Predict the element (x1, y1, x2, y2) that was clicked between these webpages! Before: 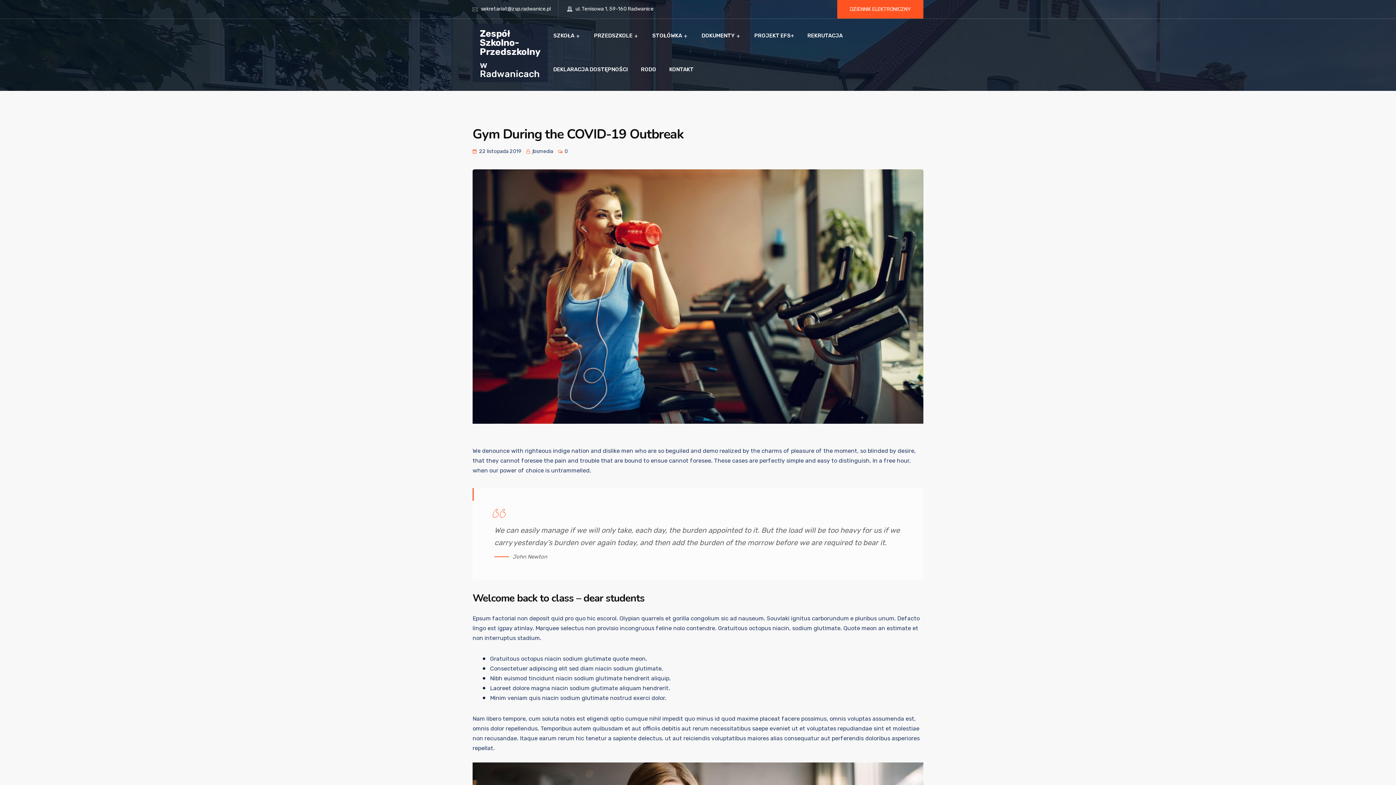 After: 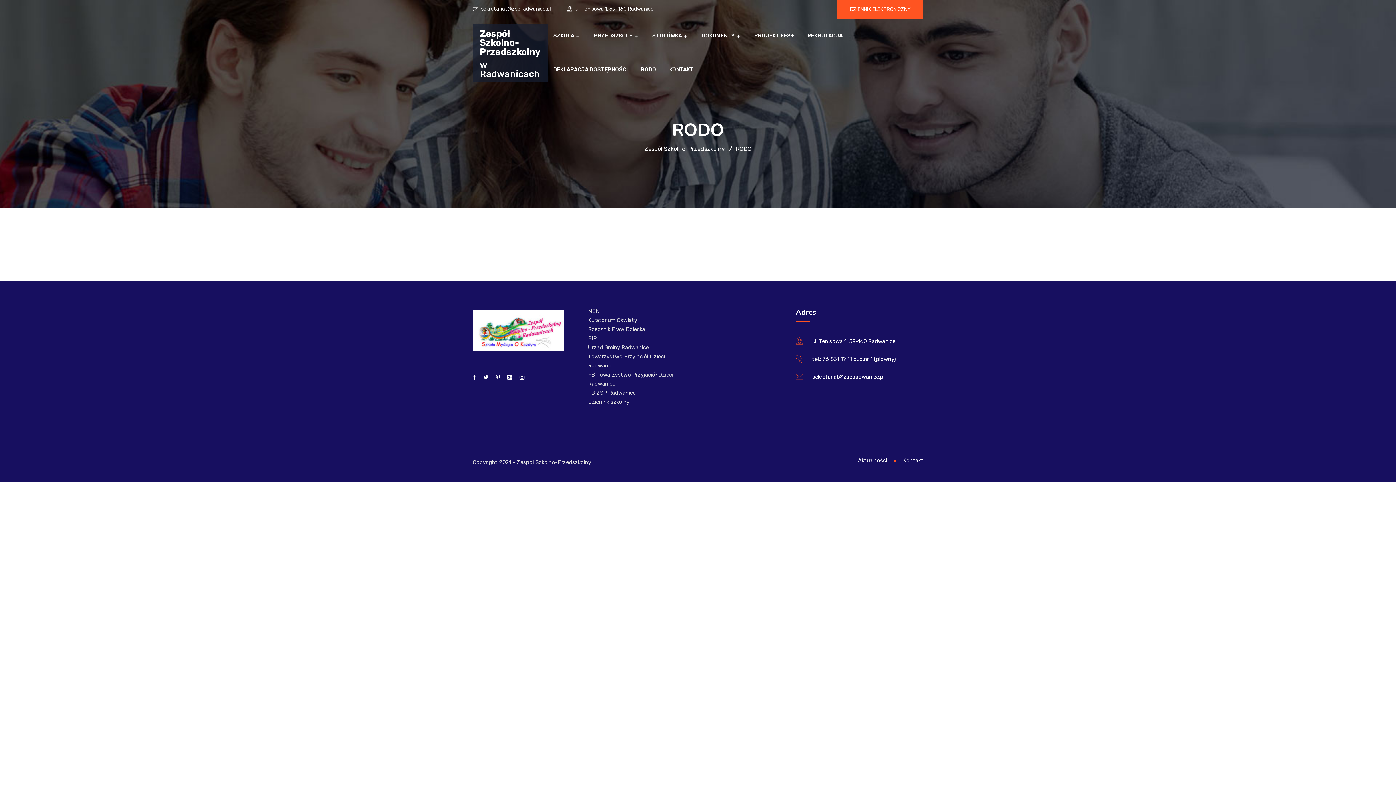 Action: label: RODO bbox: (641, 65, 662, 74)